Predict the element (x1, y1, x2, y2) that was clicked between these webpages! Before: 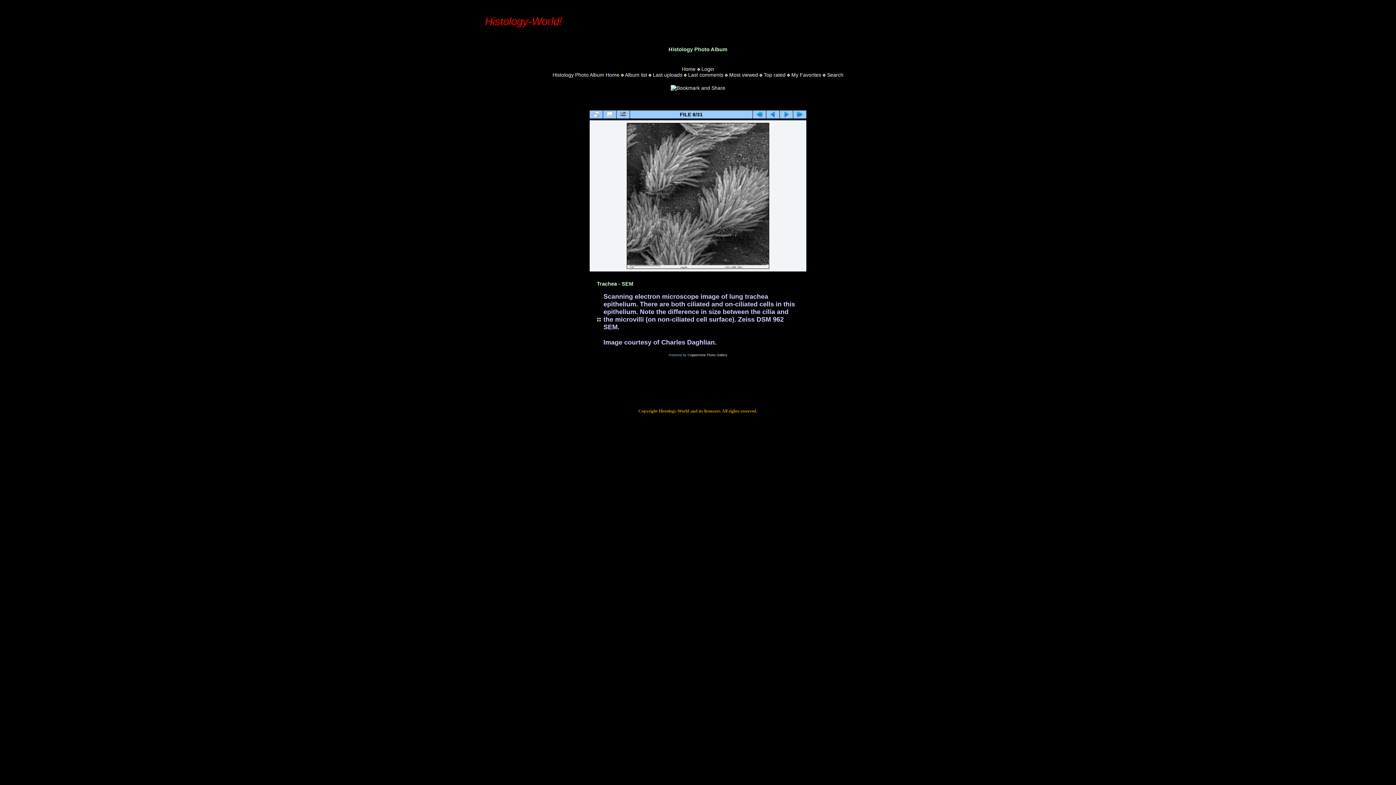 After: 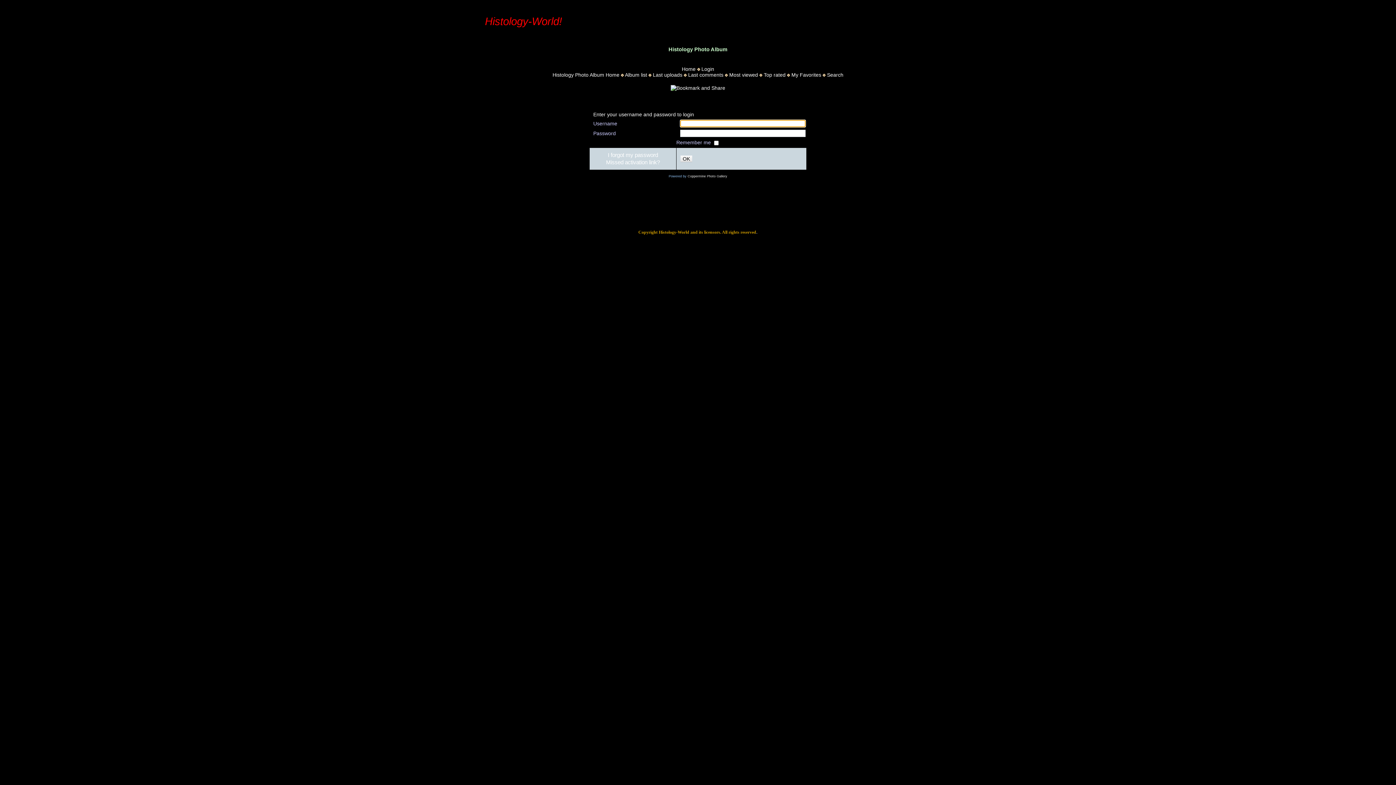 Action: bbox: (701, 66, 714, 71) label: Login